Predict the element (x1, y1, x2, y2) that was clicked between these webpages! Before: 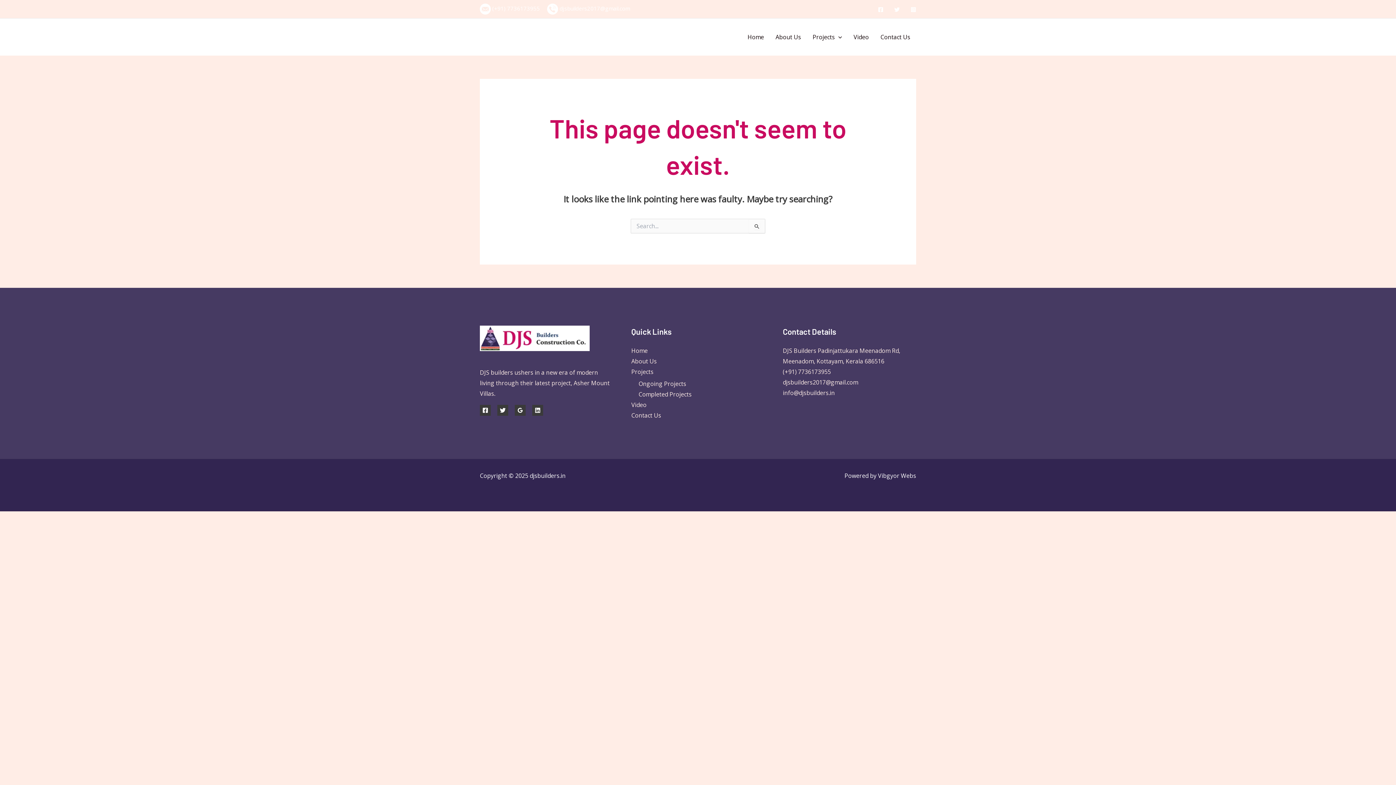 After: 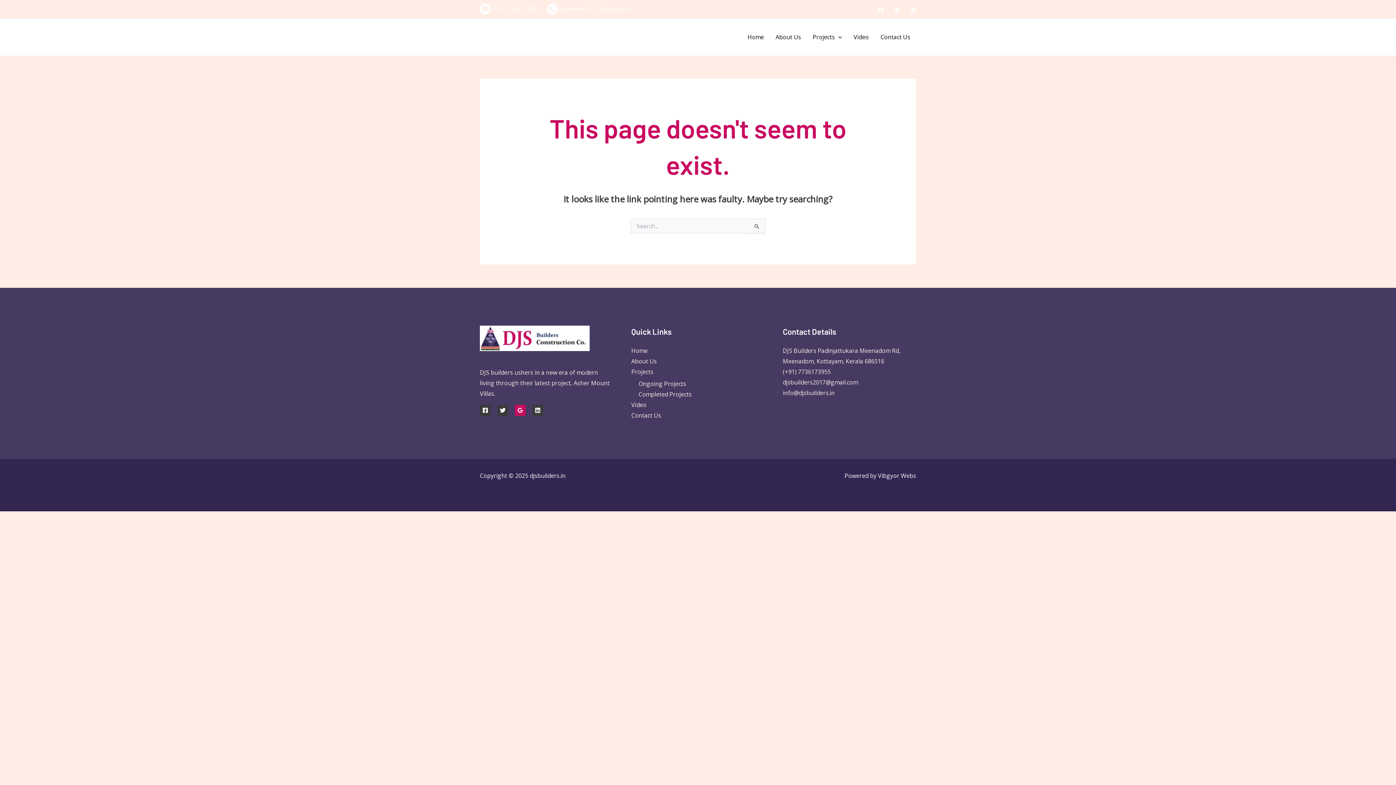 Action: label: Google bbox: (514, 405, 525, 416)